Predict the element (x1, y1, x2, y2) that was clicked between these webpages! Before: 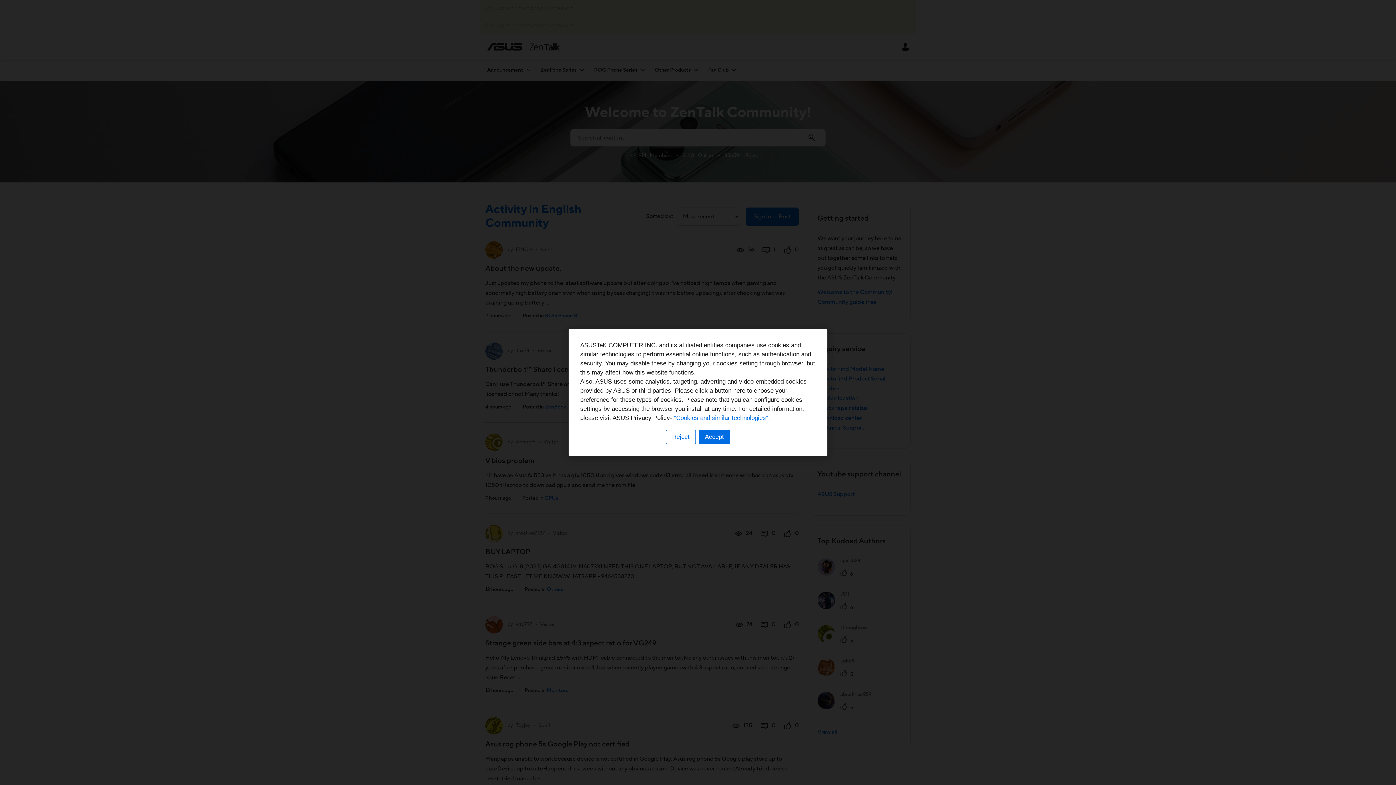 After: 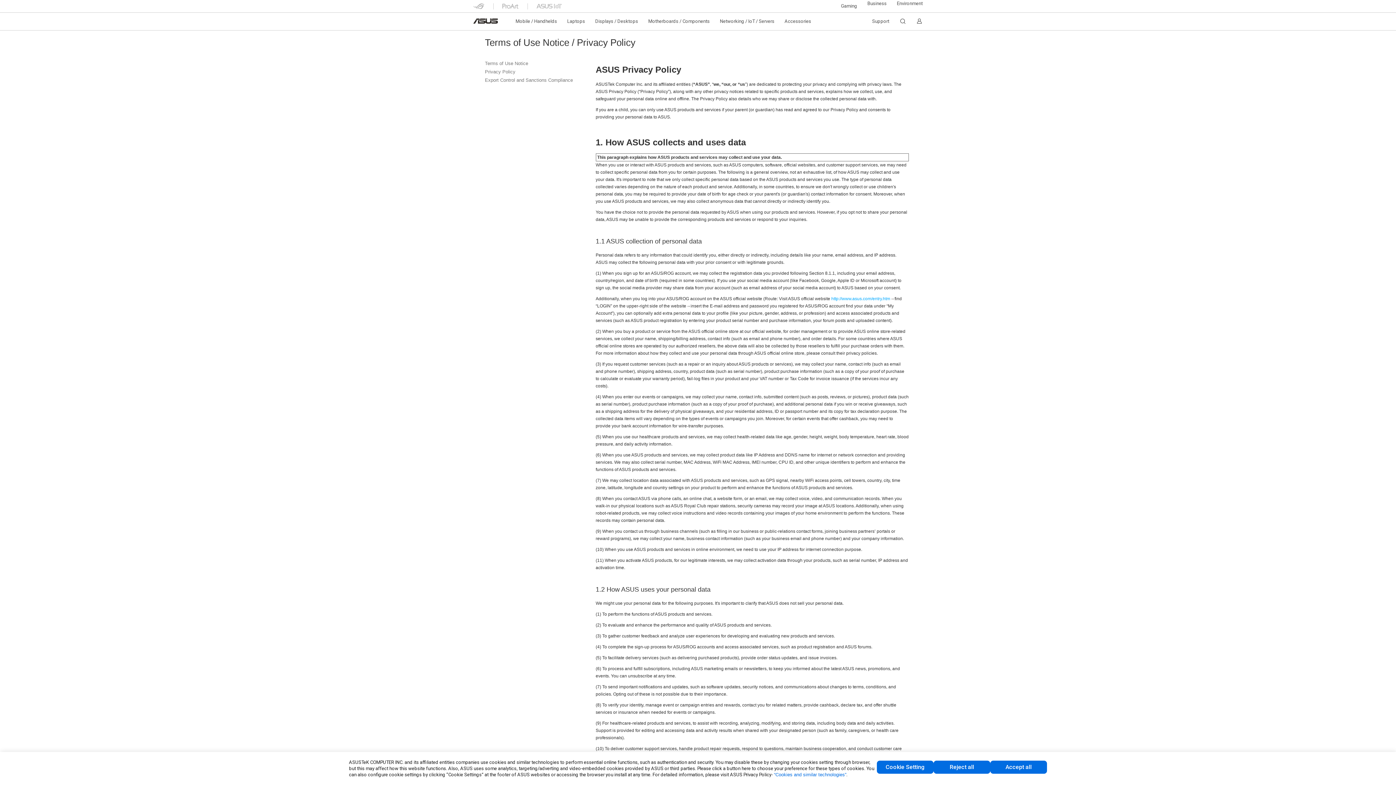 Action: label: “Cookies and similar technologies” bbox: (674, 414, 768, 421)